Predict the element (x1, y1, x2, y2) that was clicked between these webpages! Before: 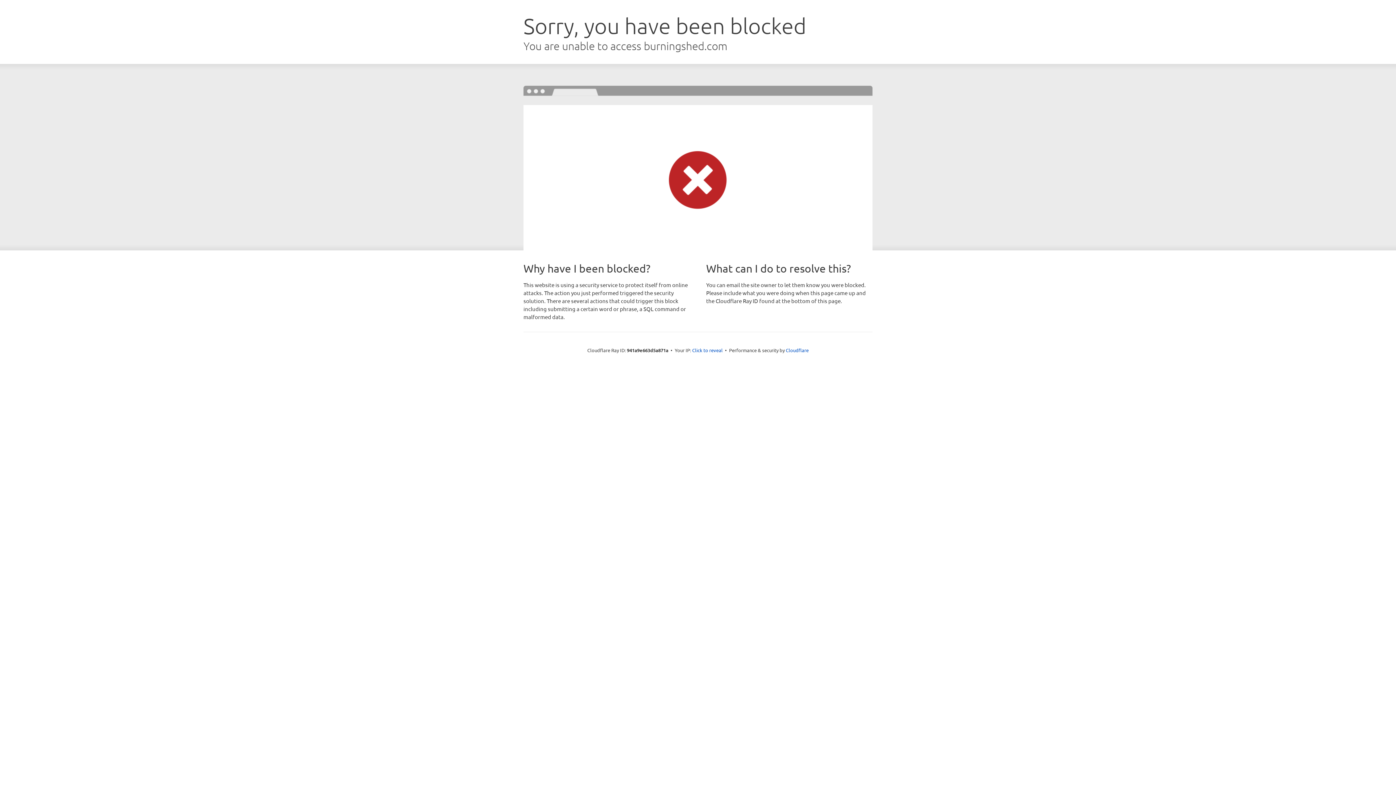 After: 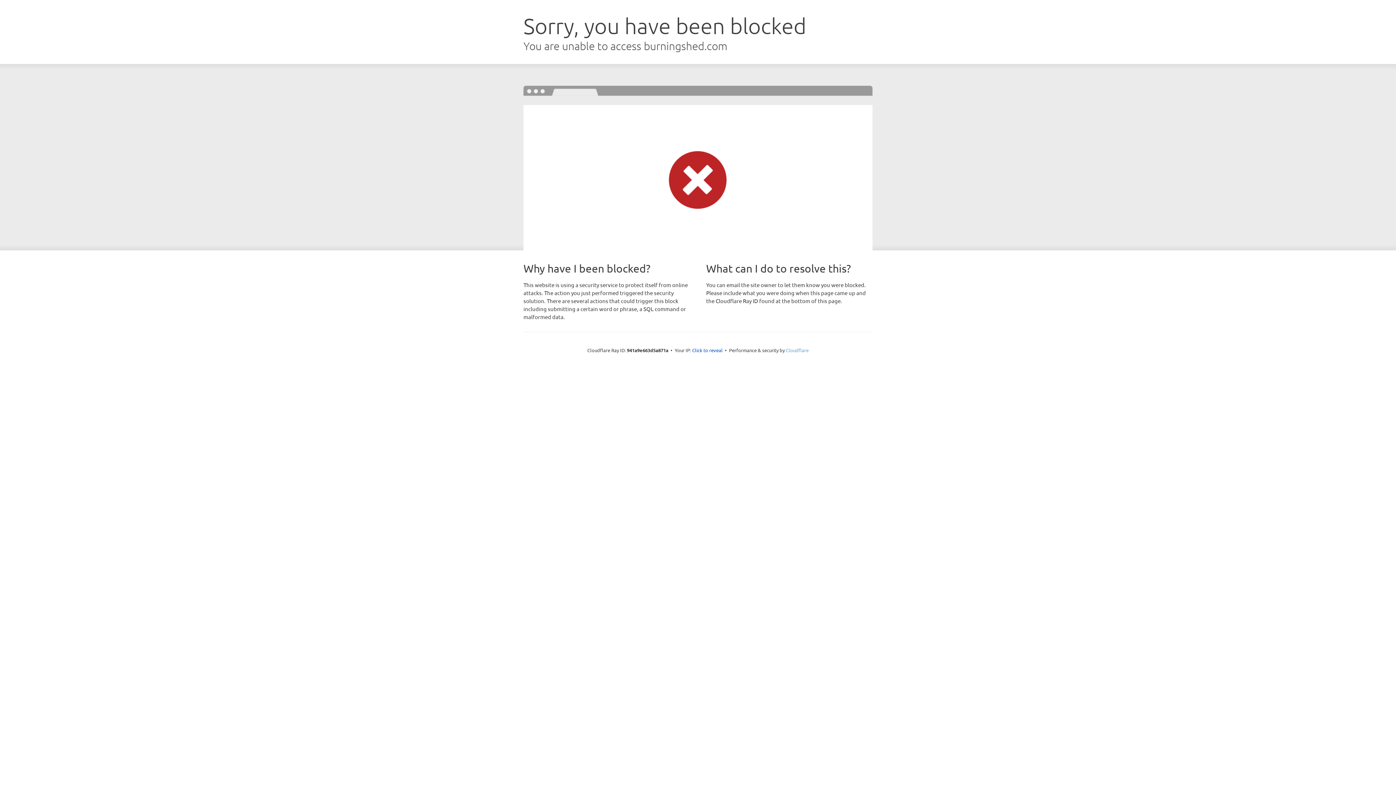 Action: bbox: (786, 347, 808, 353) label: Cloudflare